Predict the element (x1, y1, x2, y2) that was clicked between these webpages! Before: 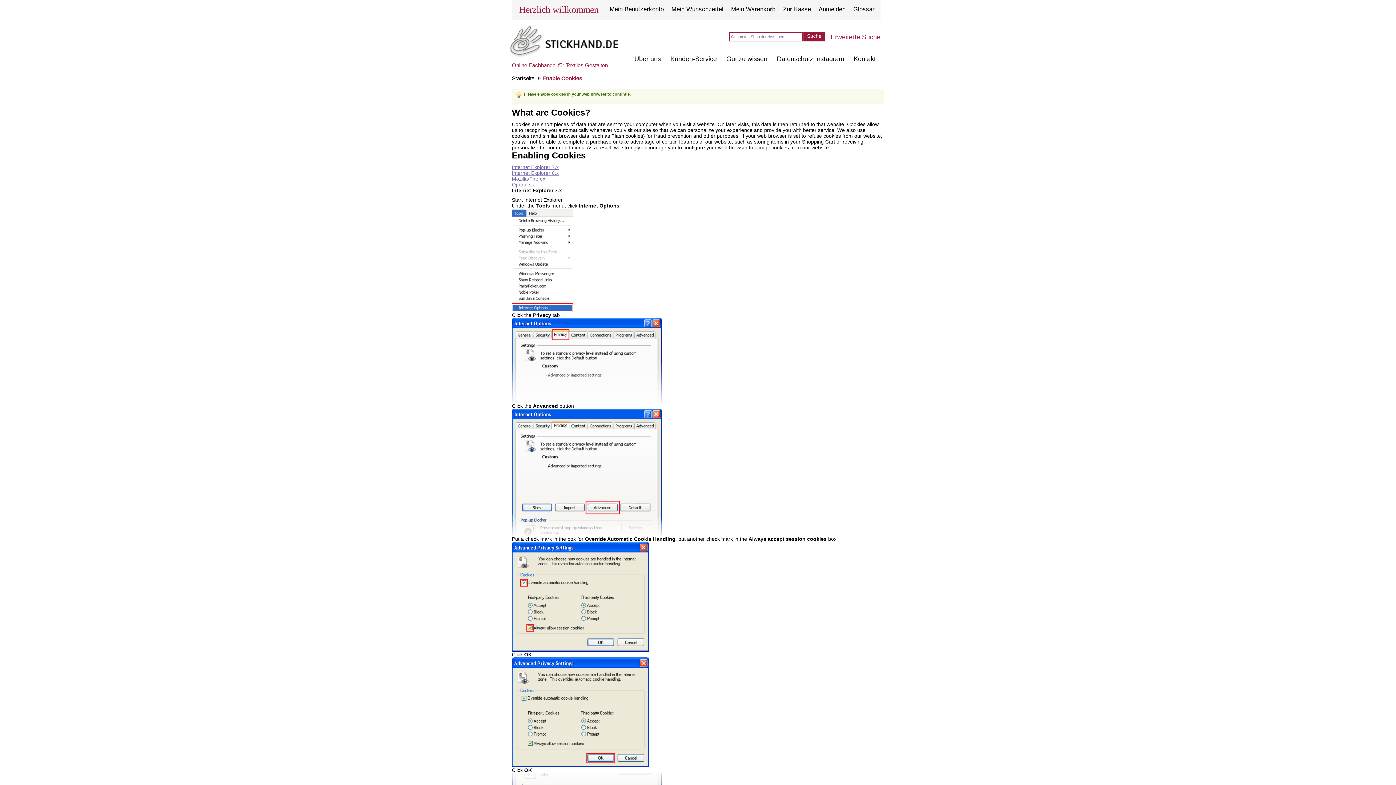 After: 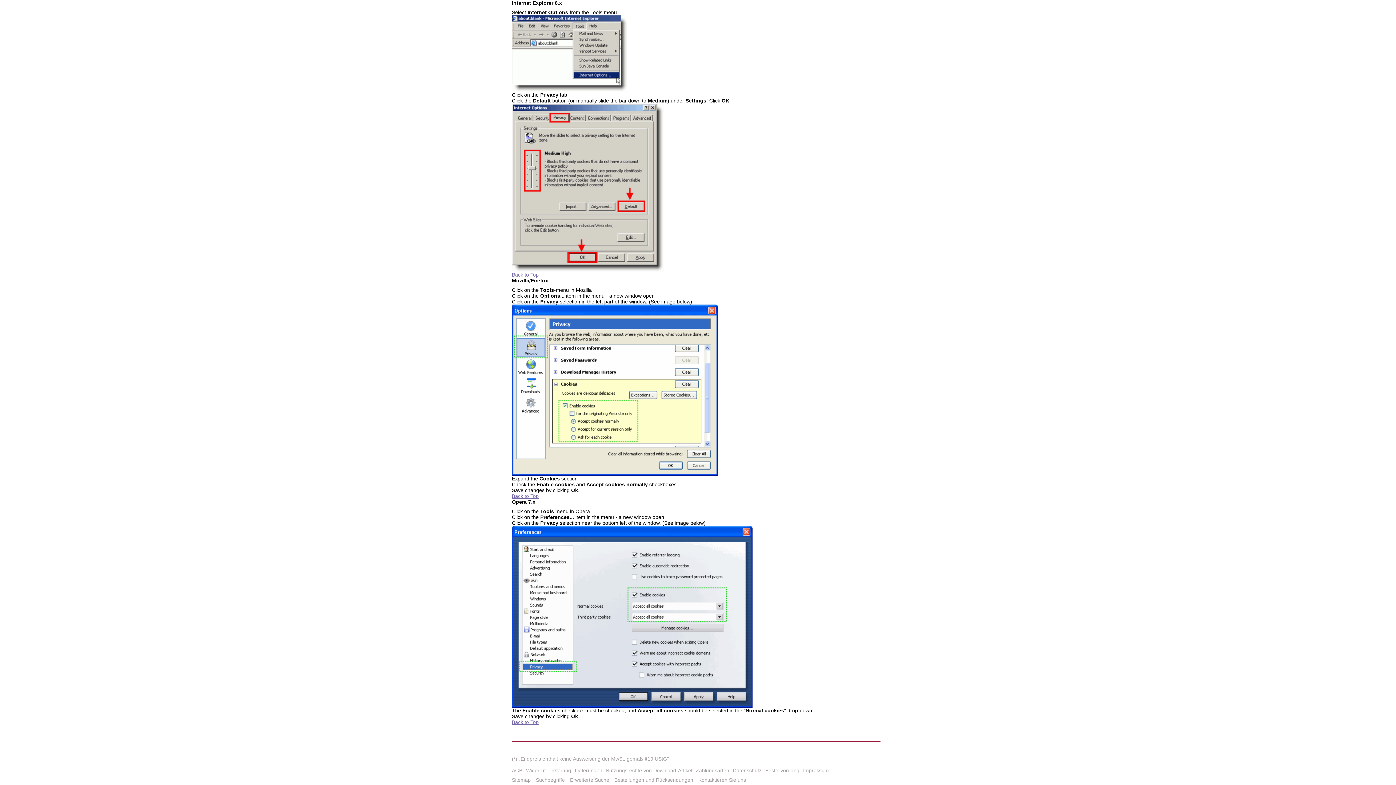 Action: label: Internet Explorer 6.x bbox: (512, 170, 558, 176)